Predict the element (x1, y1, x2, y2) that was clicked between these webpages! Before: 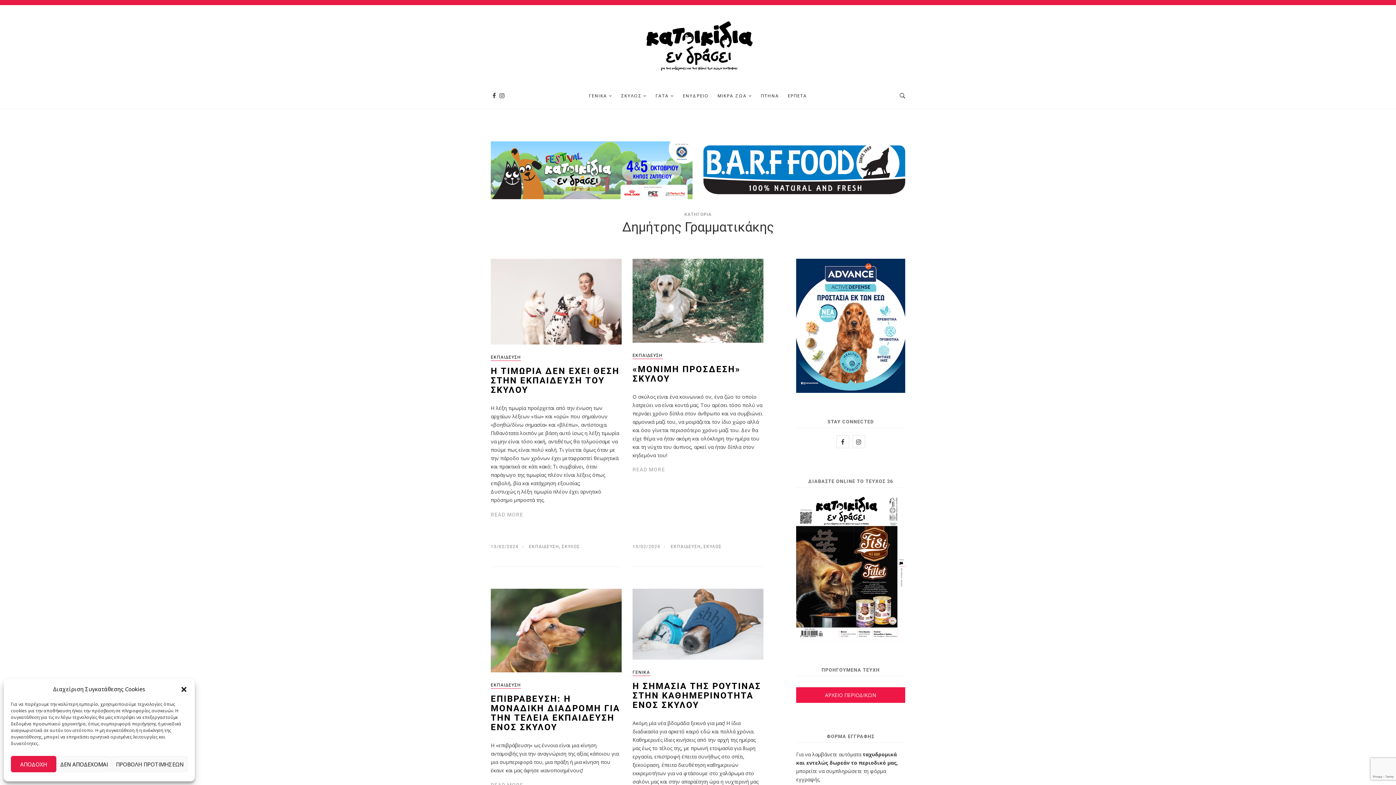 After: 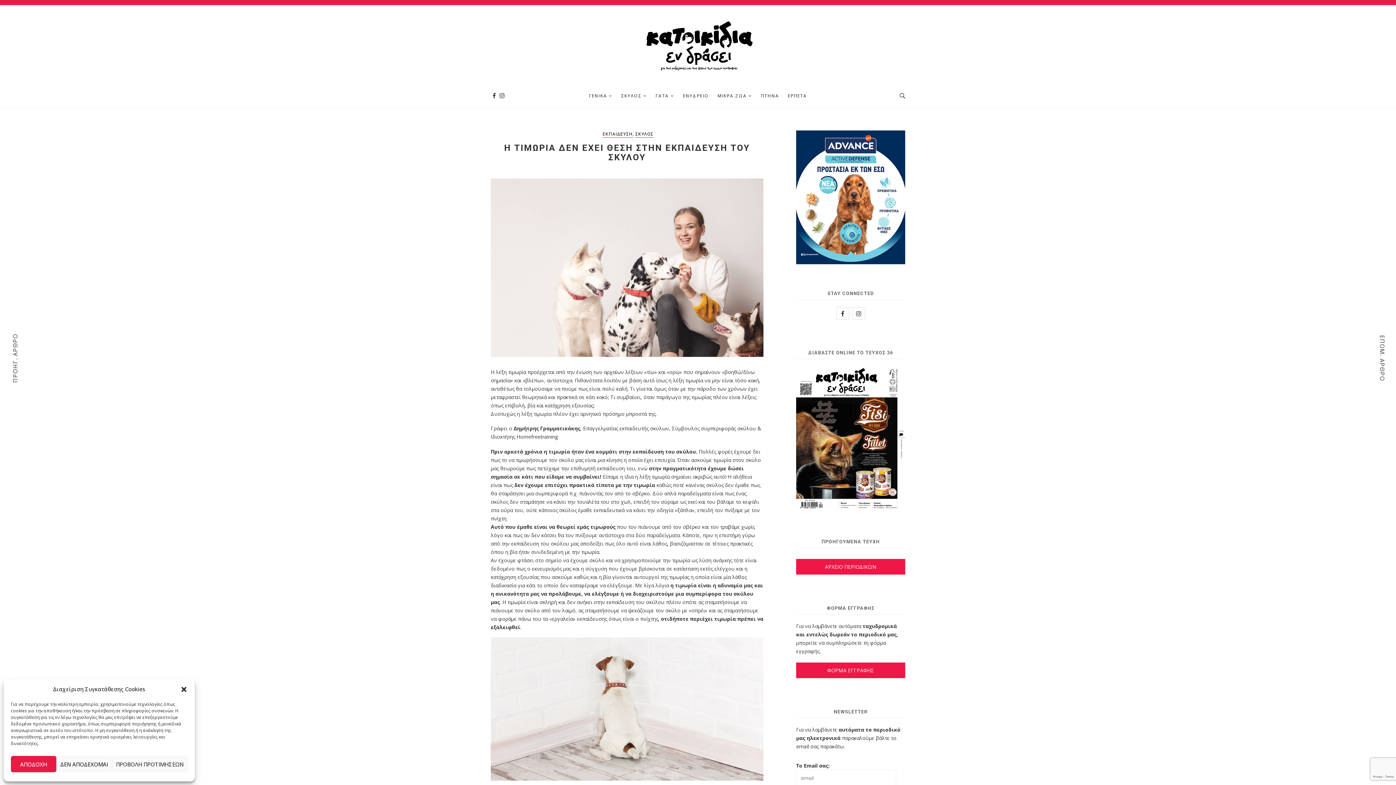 Action: label: READ MORE bbox: (490, 510, 523, 519)